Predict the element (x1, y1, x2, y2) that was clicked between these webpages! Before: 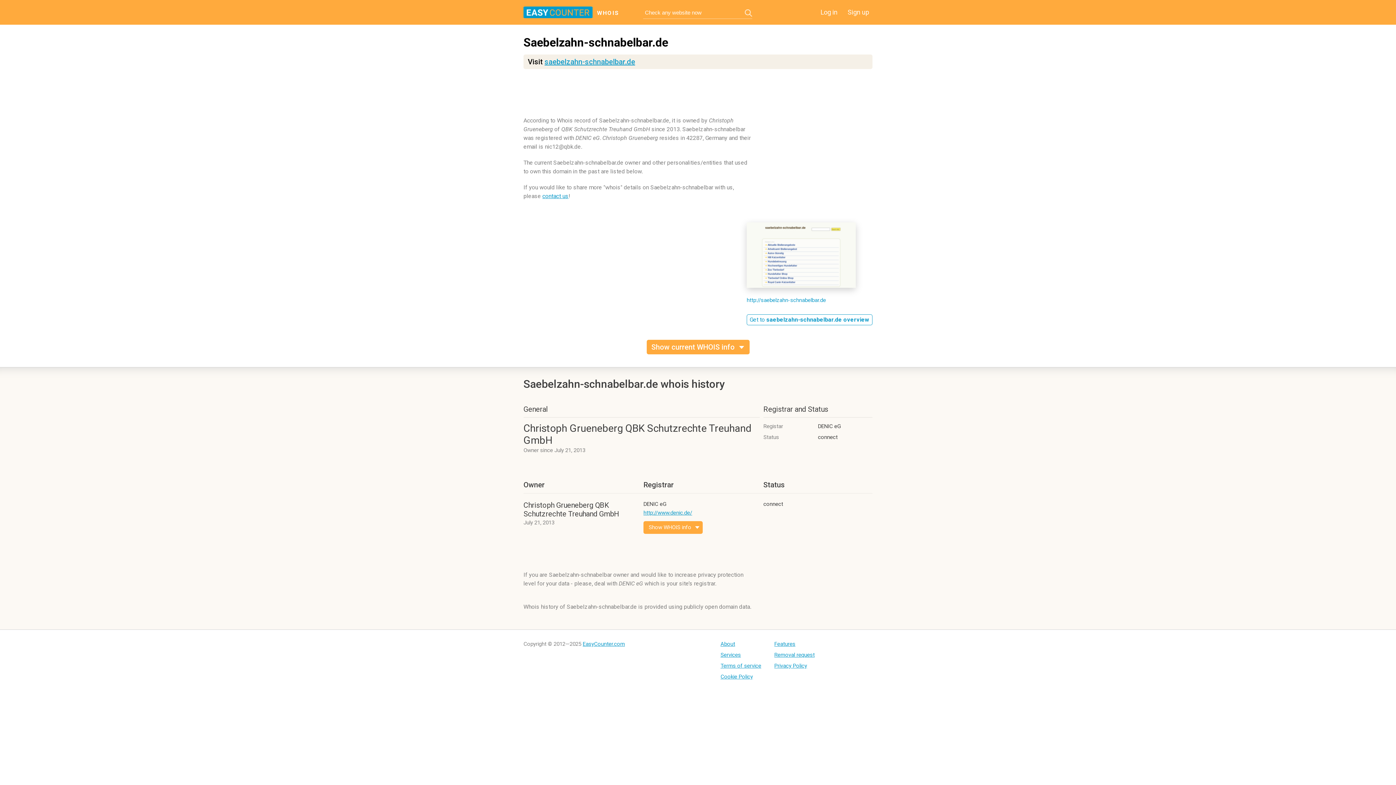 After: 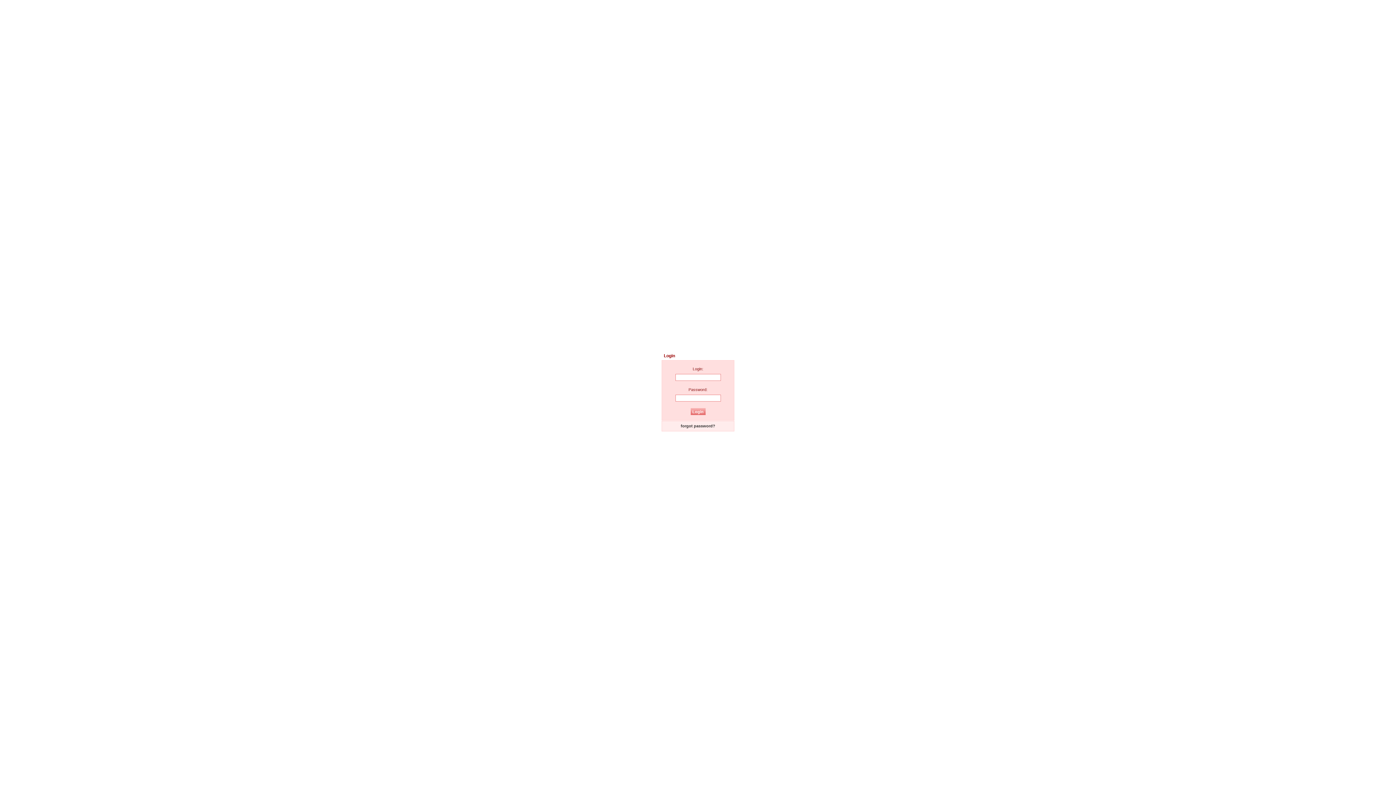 Action: bbox: (817, 6, 841, 17) label: Log in